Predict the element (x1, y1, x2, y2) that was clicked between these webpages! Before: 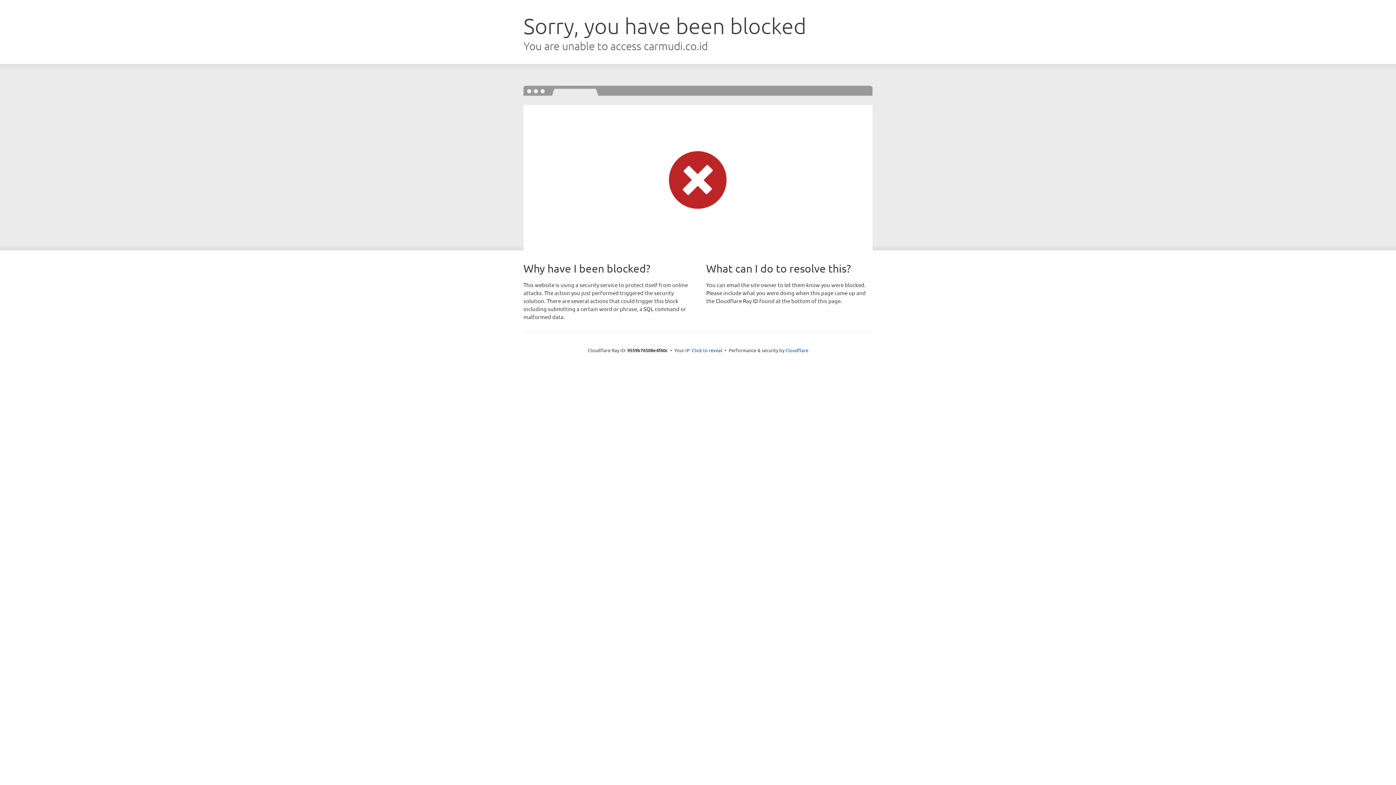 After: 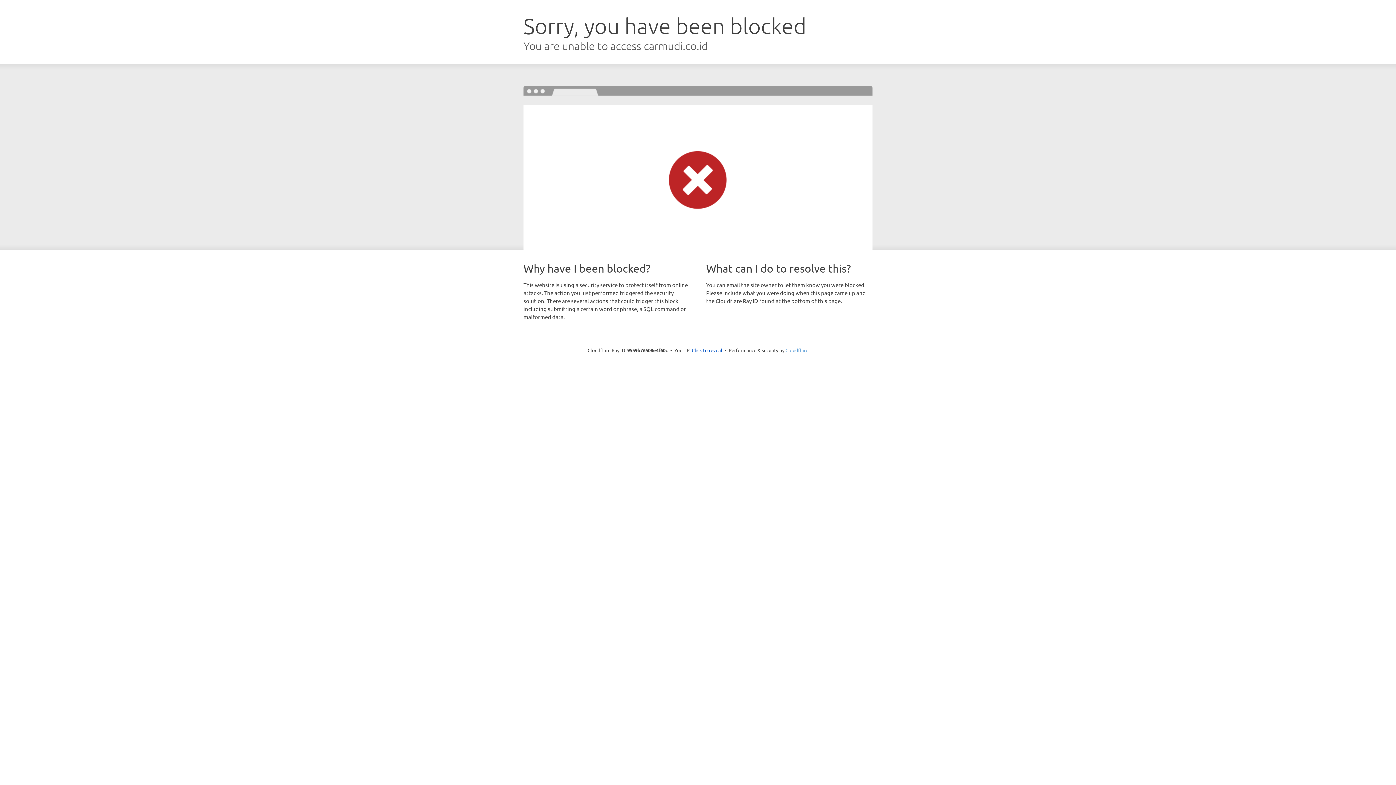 Action: label: Cloudflare bbox: (785, 347, 808, 353)